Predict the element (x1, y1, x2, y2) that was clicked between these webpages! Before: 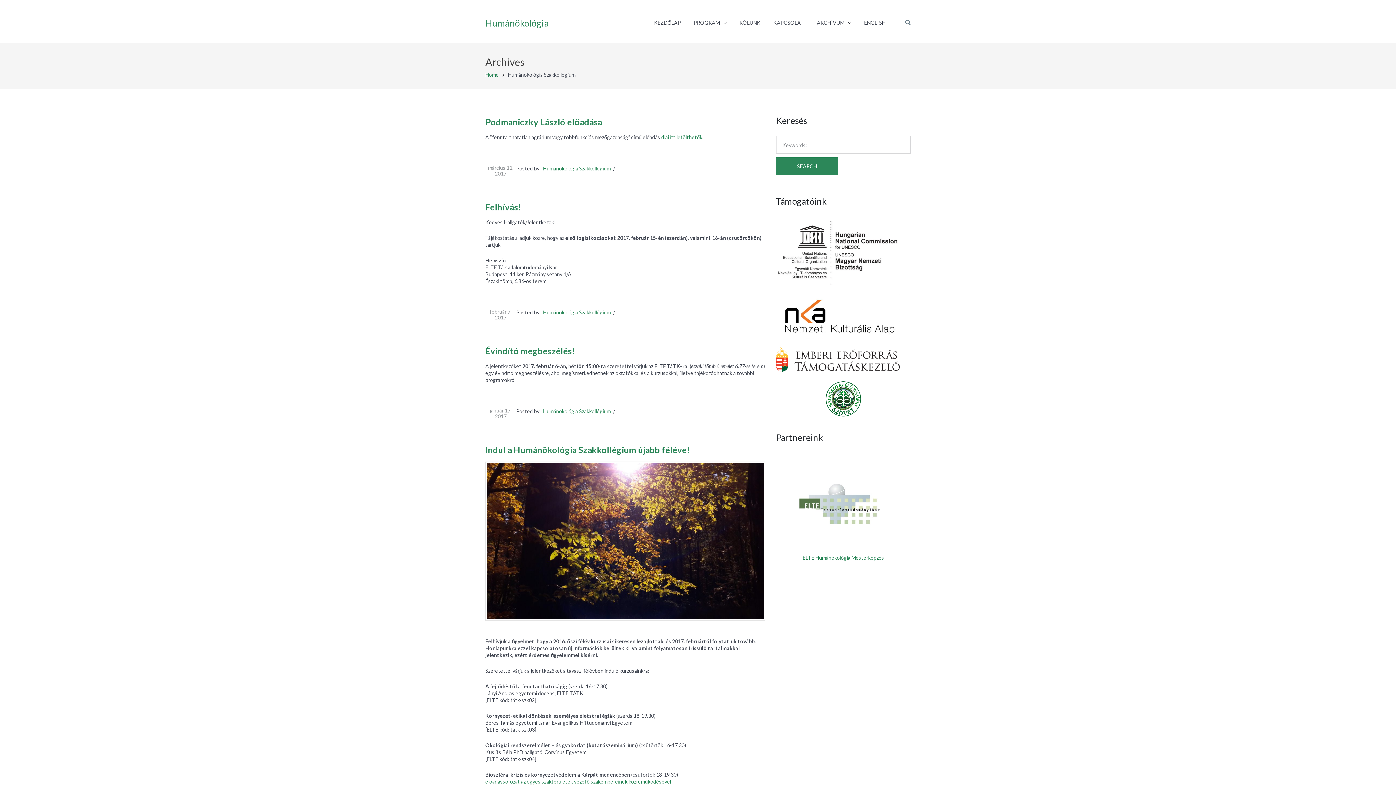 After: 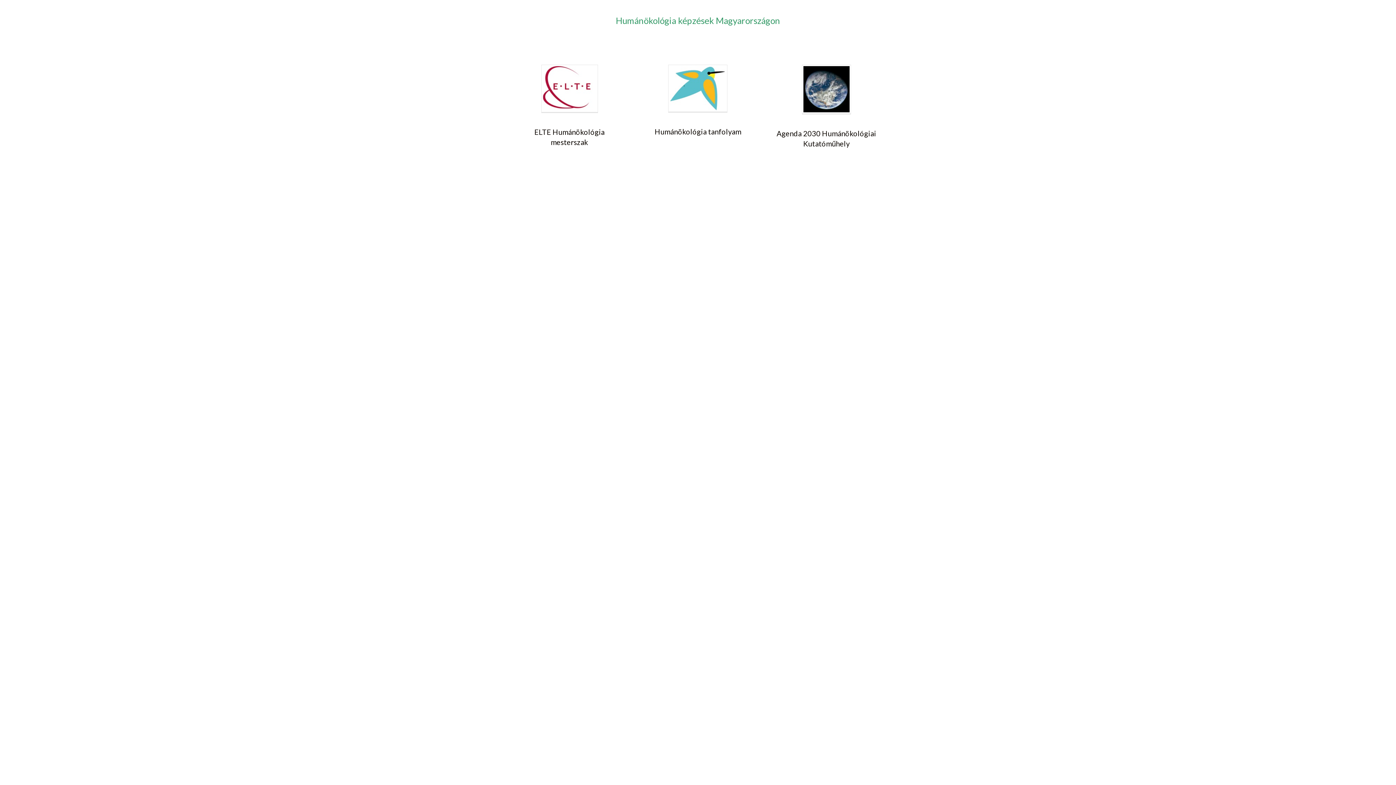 Action: bbox: (485, 18, 549, 24) label: Humánökológia